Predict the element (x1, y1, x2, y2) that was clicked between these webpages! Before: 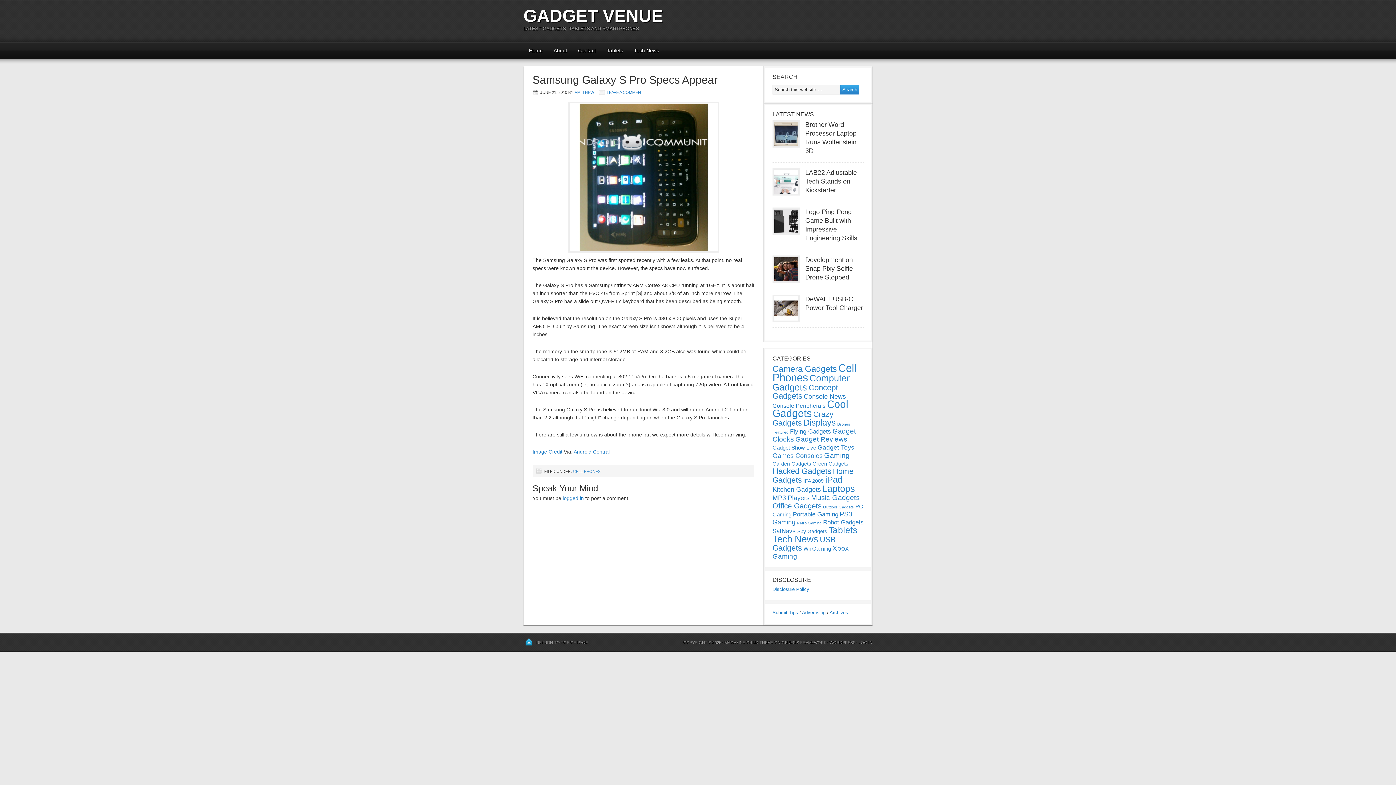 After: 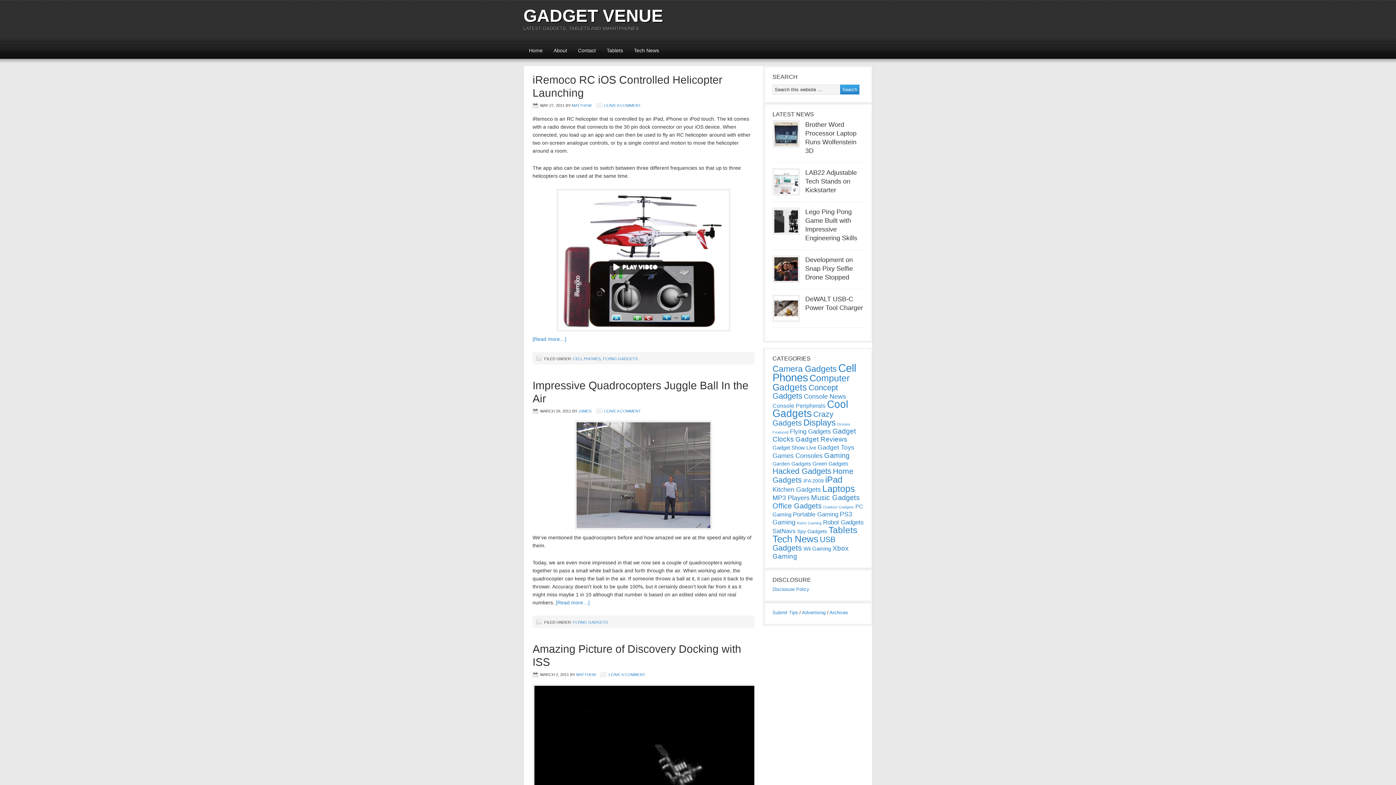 Action: label: Flying Gadgets (25 items) bbox: (790, 428, 831, 435)